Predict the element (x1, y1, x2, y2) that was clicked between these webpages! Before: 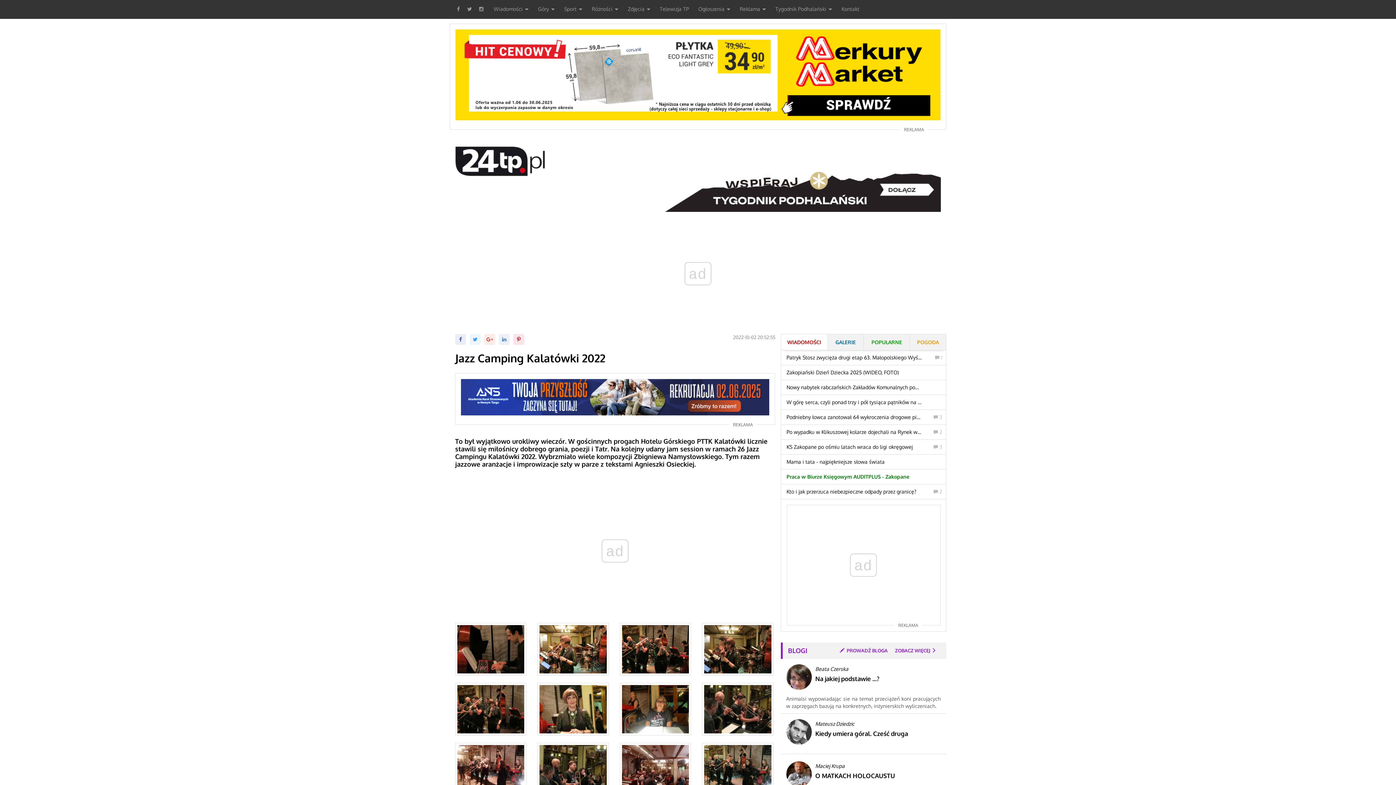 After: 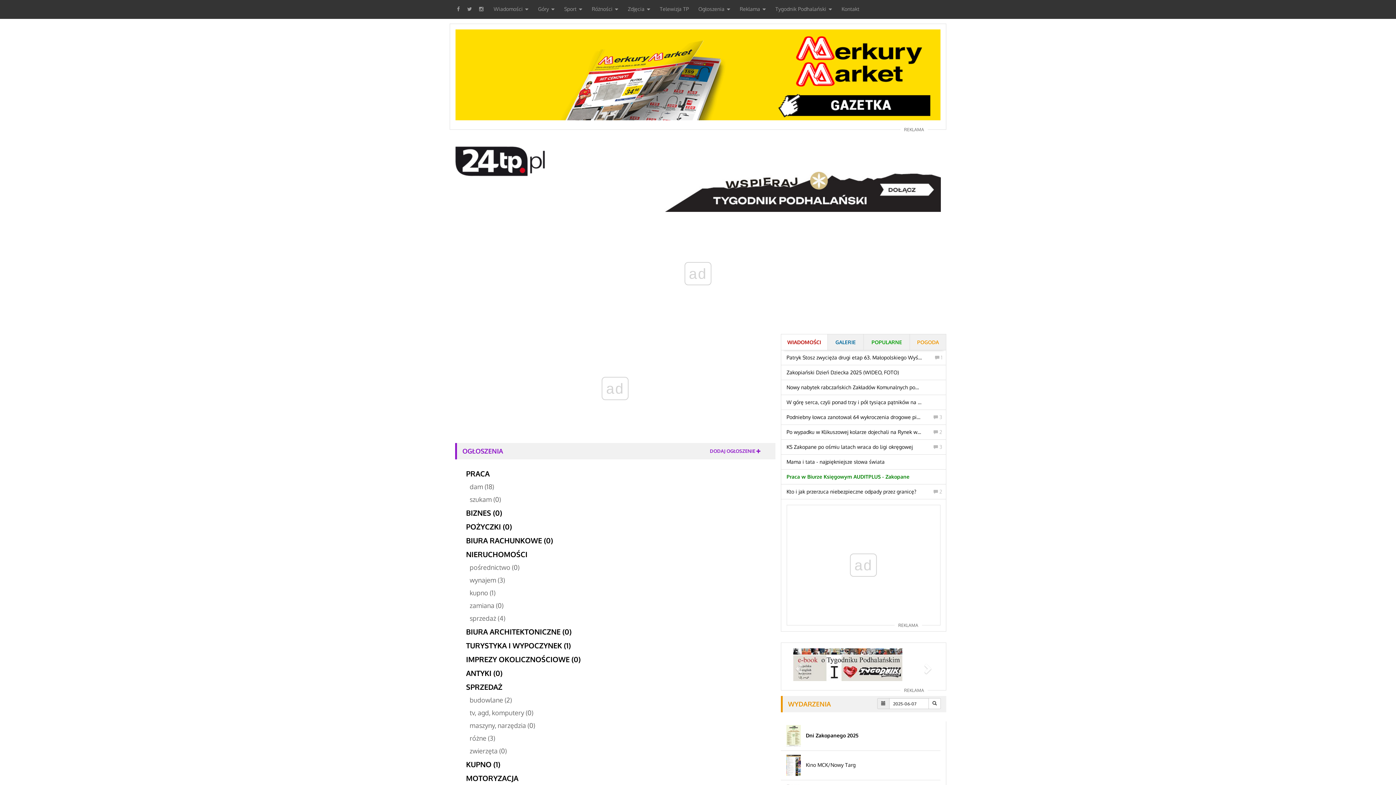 Action: label: Ogłoszenia  bbox: (693, 0, 735, 18)